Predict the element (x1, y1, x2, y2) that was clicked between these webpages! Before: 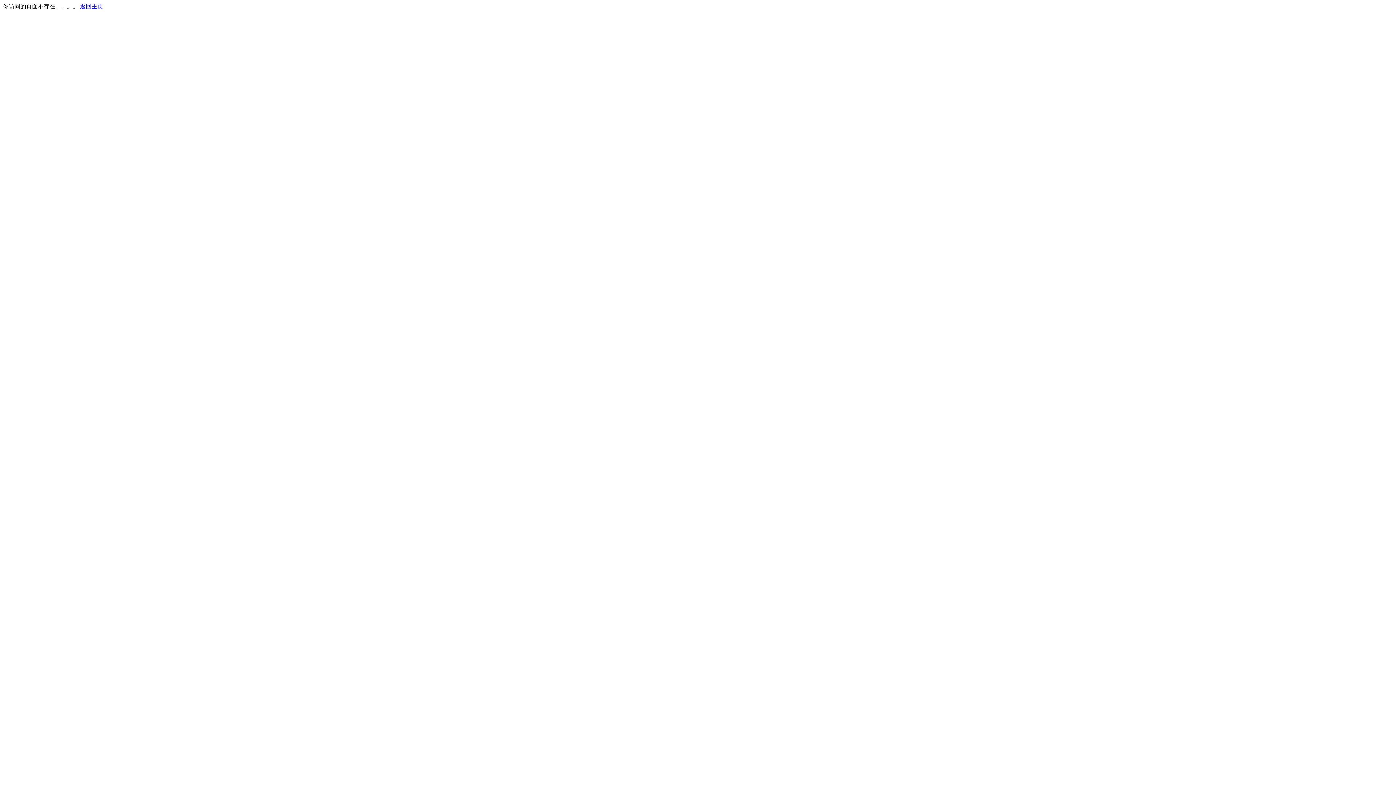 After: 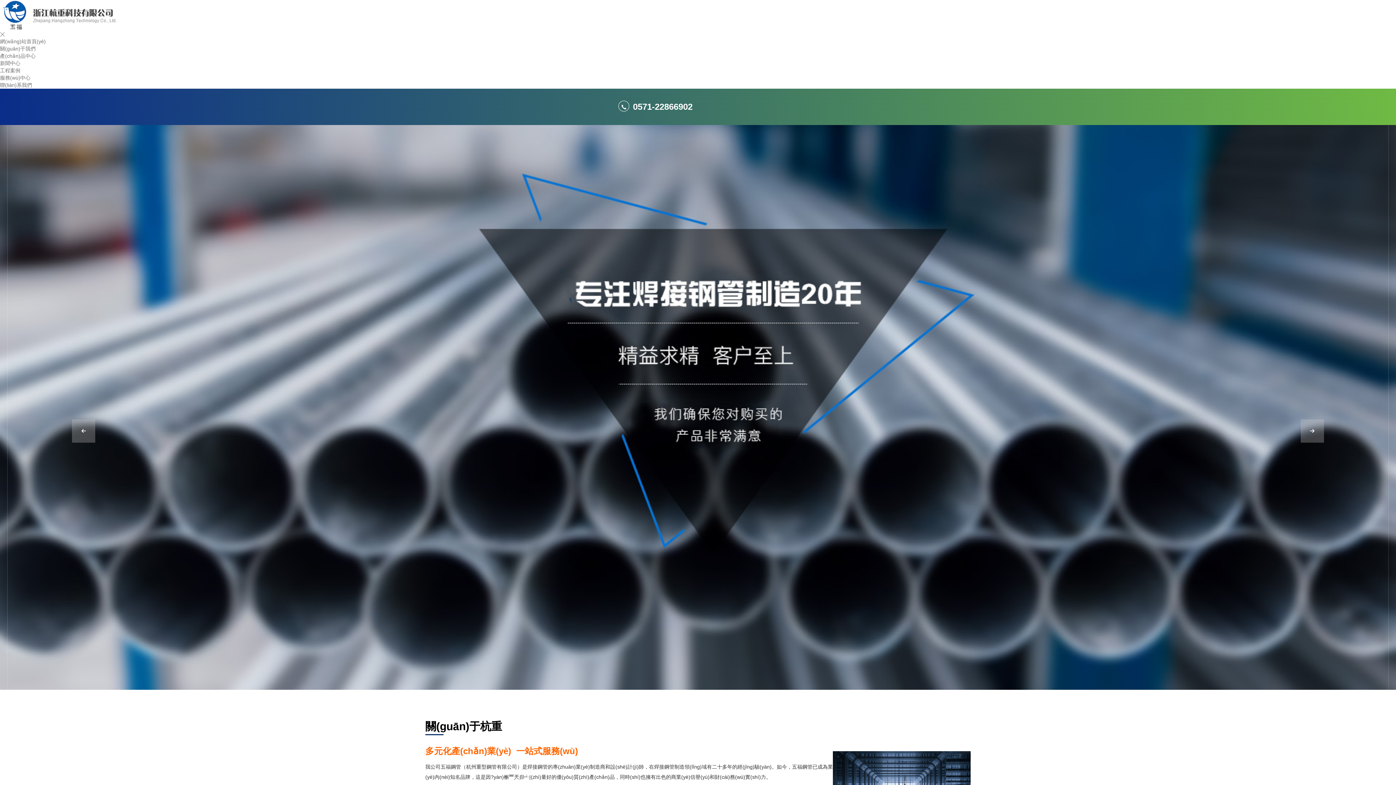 Action: label: 返回主页 bbox: (80, 3, 103, 9)